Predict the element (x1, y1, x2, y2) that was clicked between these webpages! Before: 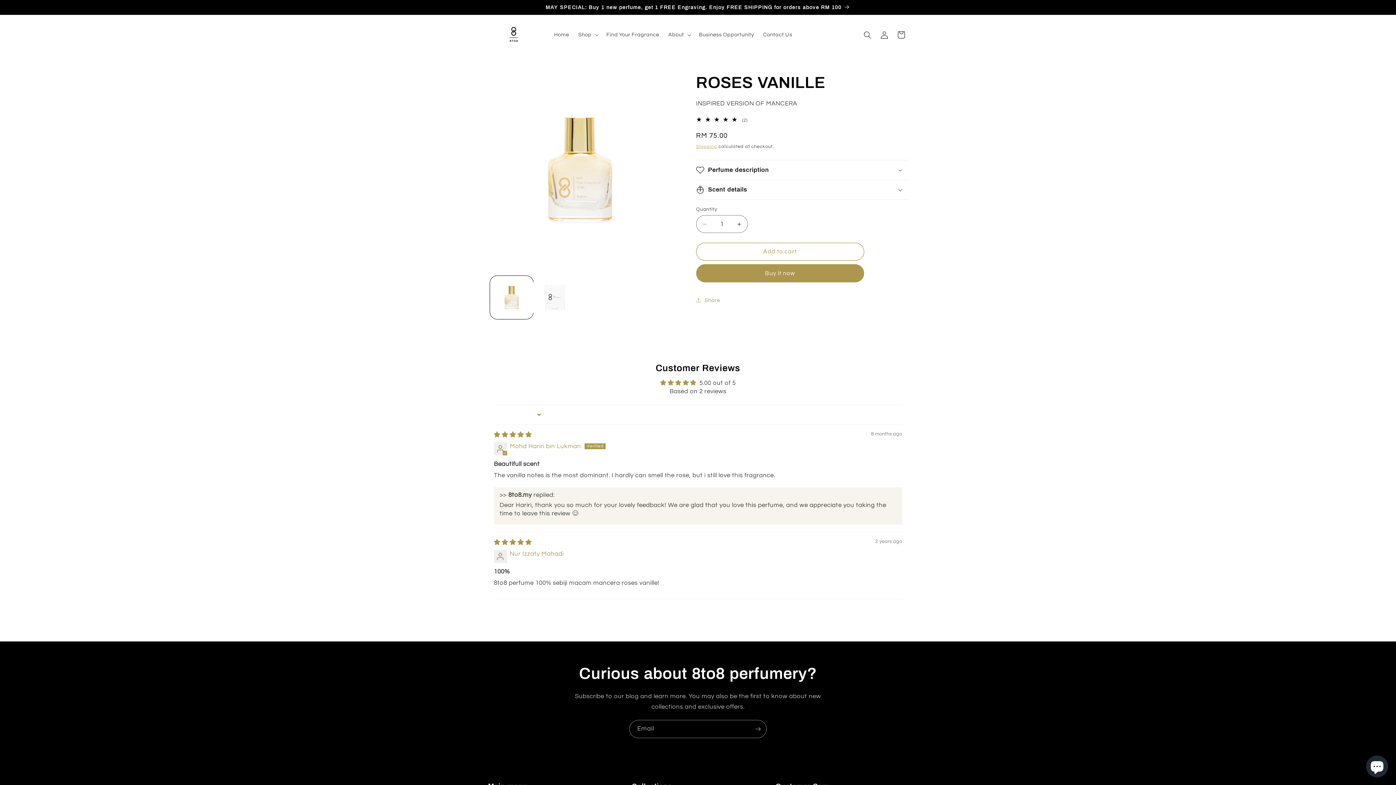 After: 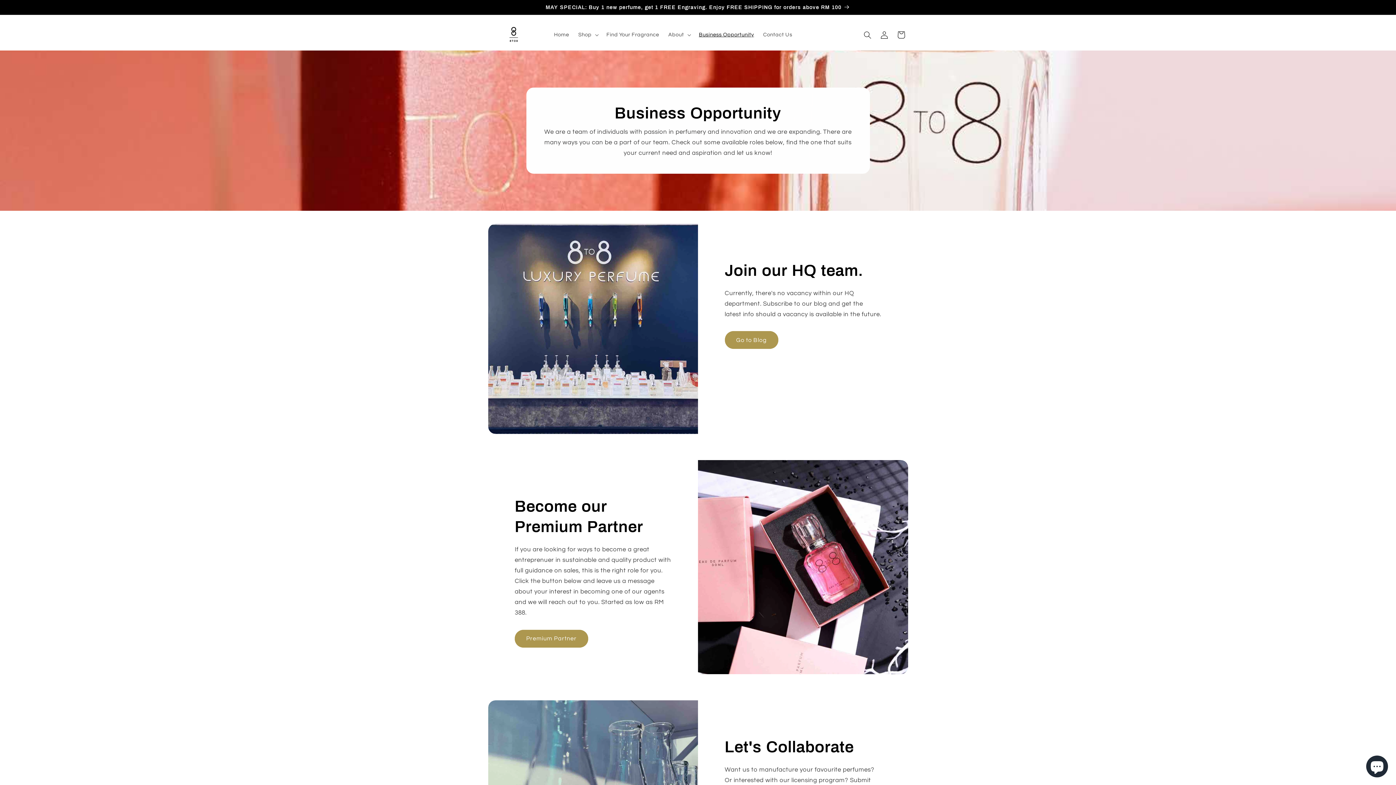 Action: label: Business Opportunity bbox: (694, 27, 758, 42)